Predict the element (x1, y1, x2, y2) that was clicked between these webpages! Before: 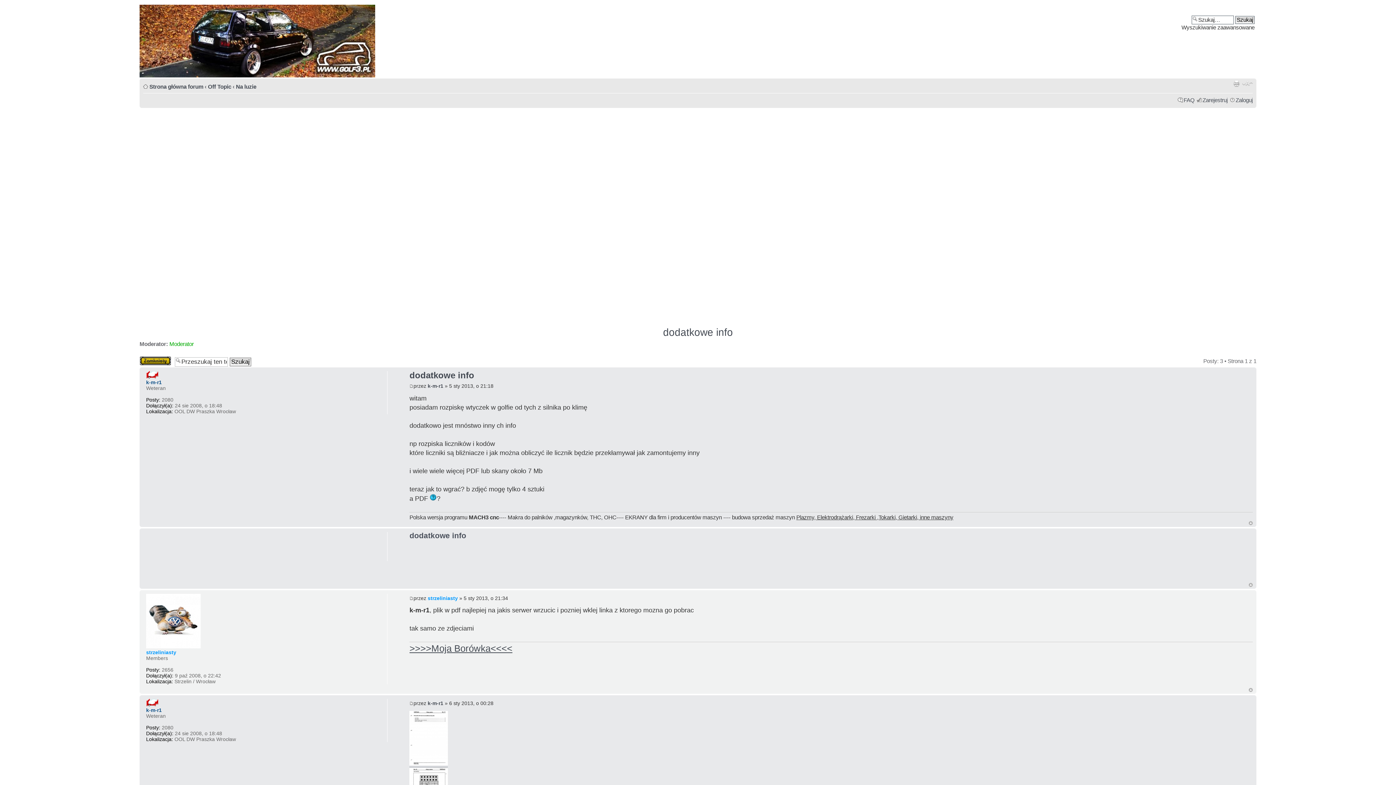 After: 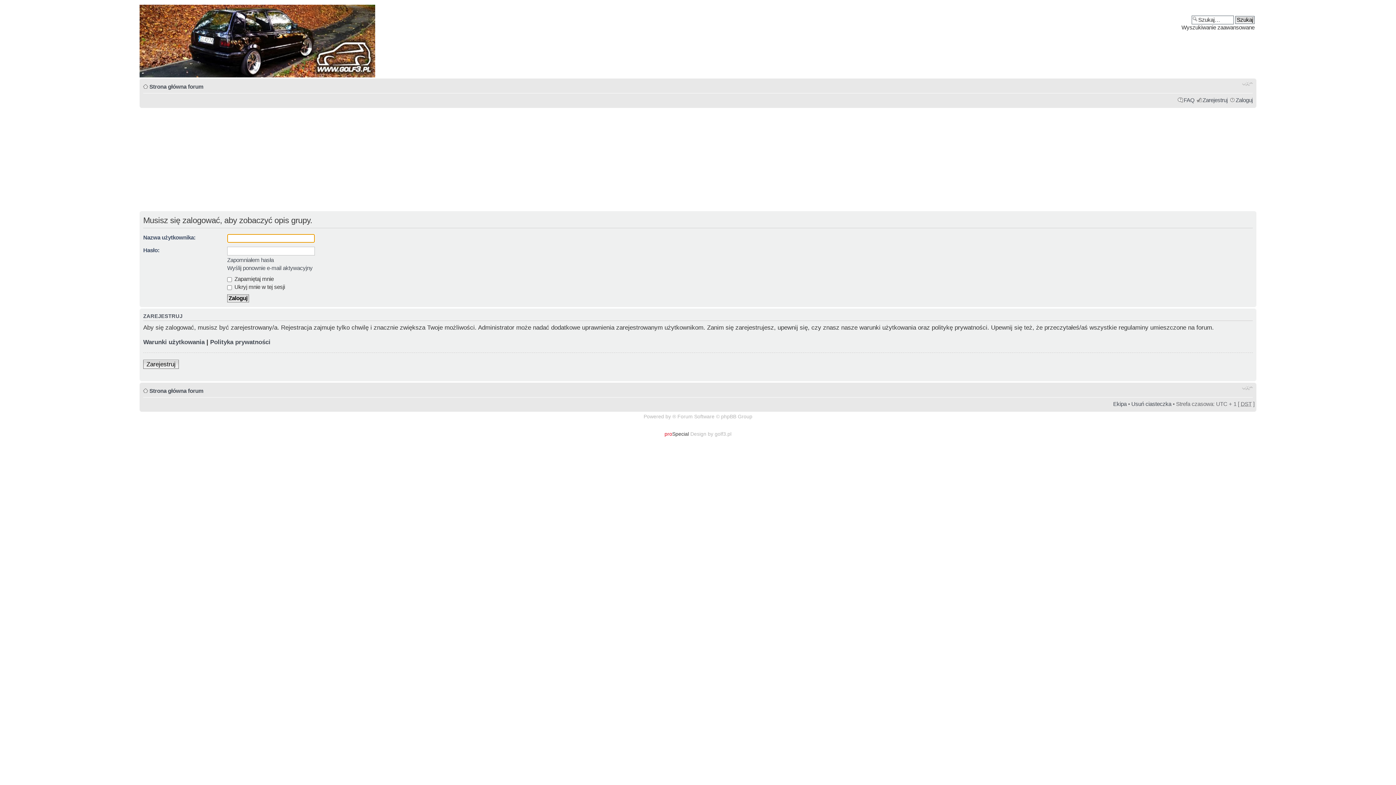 Action: bbox: (169, 341, 193, 347) label: Moderator